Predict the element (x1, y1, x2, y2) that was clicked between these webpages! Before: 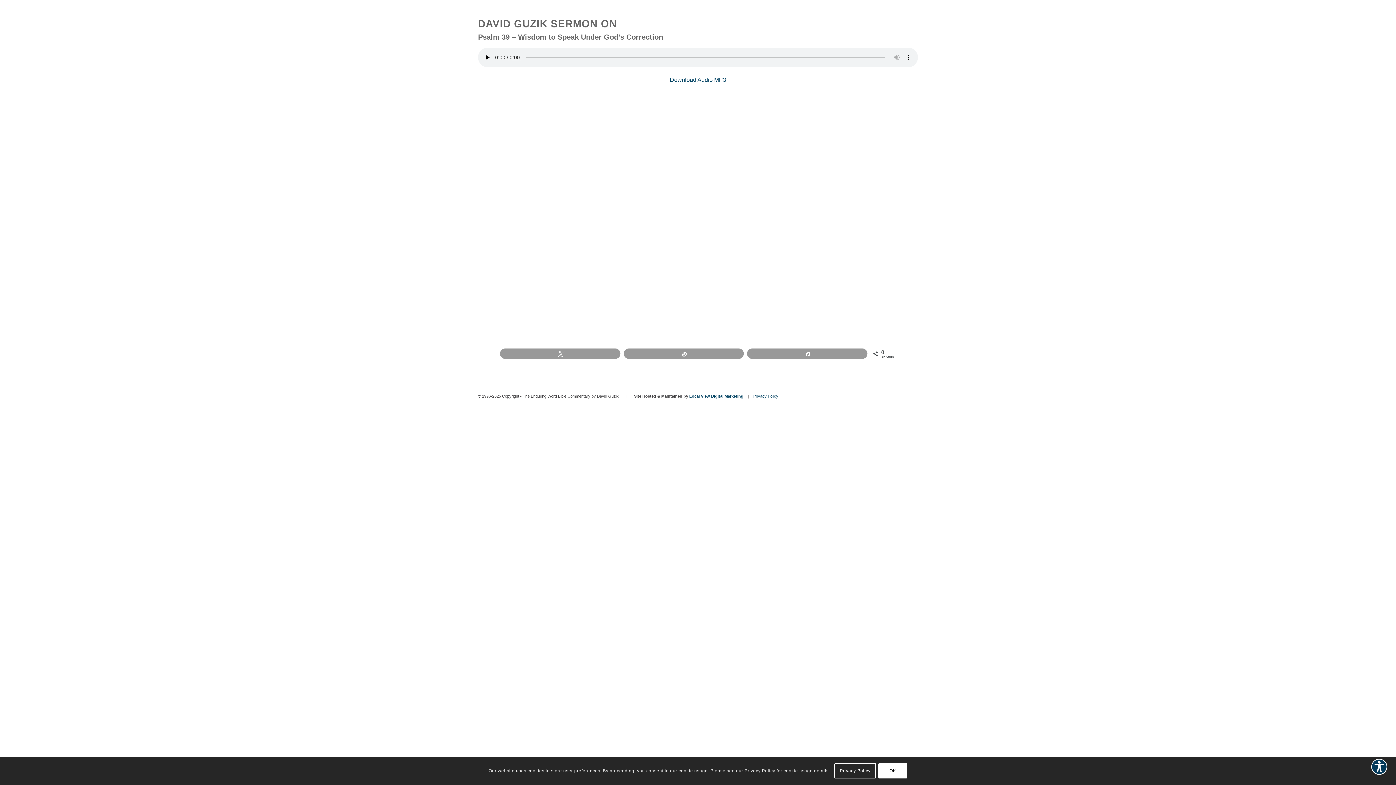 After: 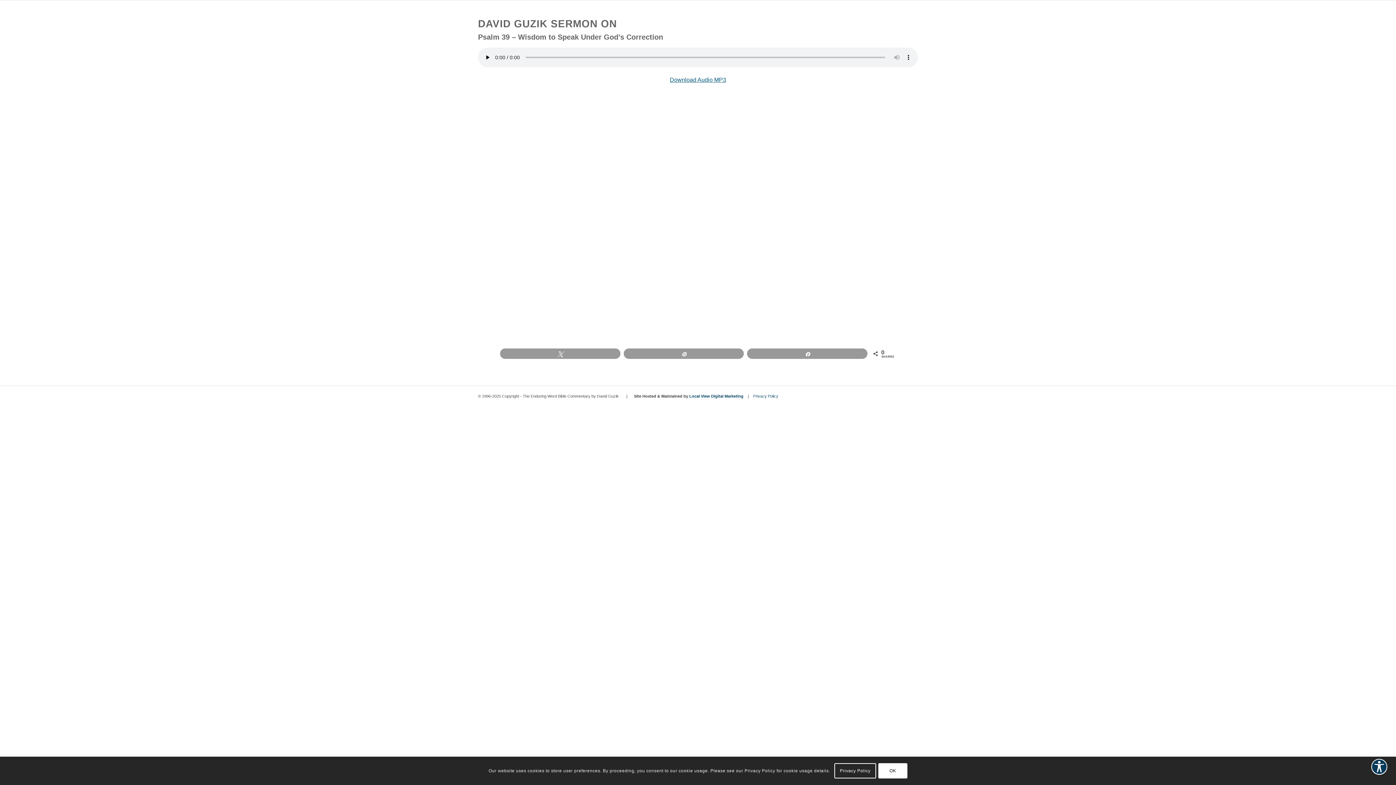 Action: bbox: (670, 76, 726, 82) label: Download Audio MP3